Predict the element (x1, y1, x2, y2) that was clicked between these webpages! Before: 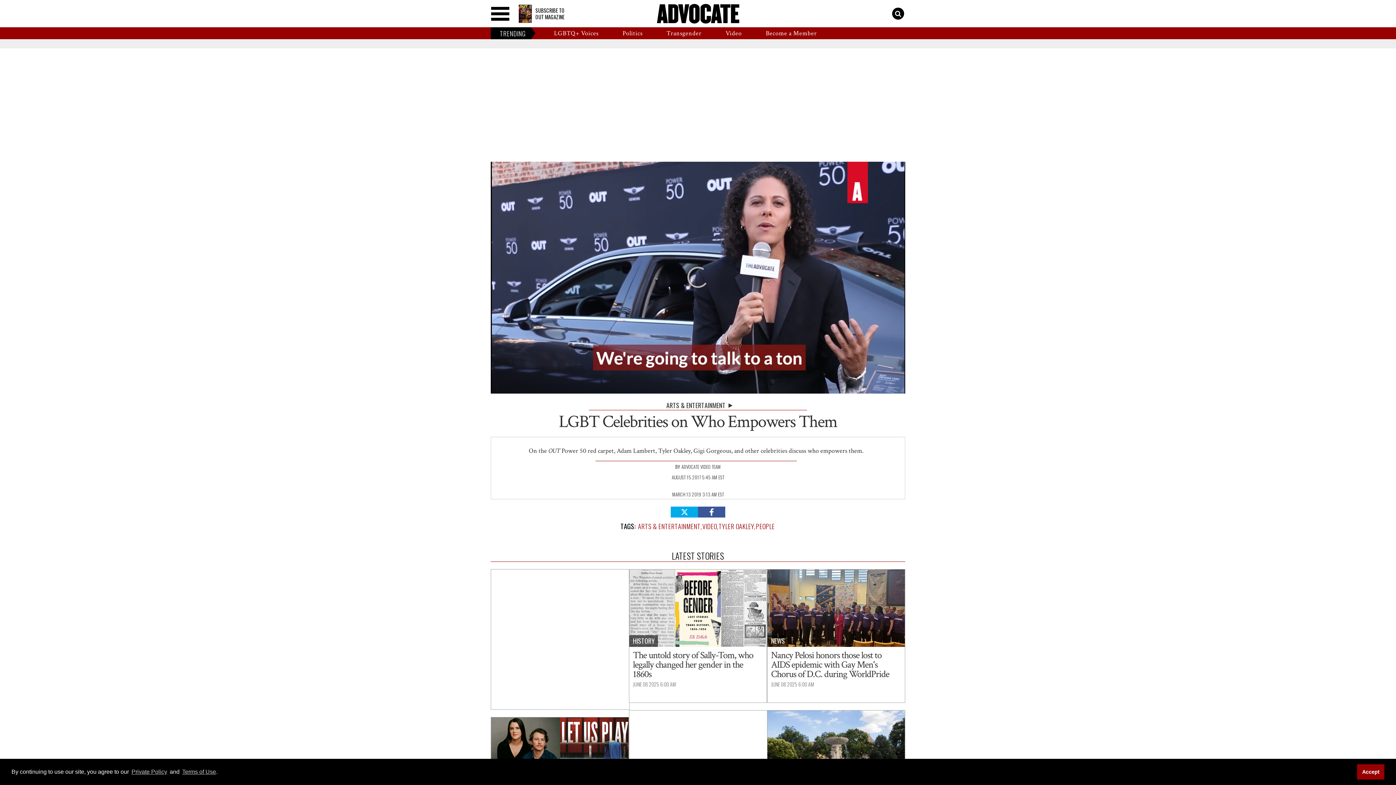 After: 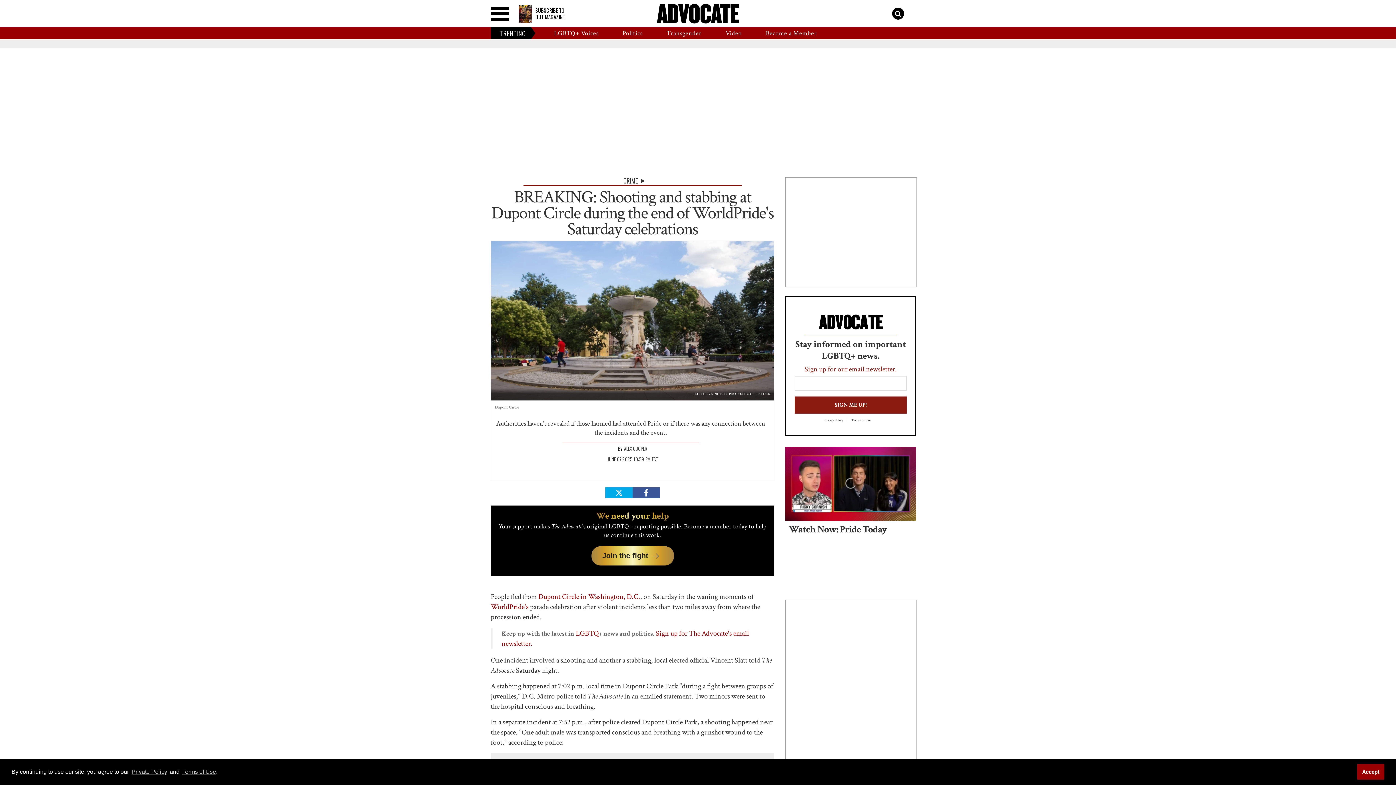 Action: label: BREAKING: Shooting and stabbing at Dupont Circle during the end of WorldPride's Saturday celebrations bbox: (767, 710, 905, 788)